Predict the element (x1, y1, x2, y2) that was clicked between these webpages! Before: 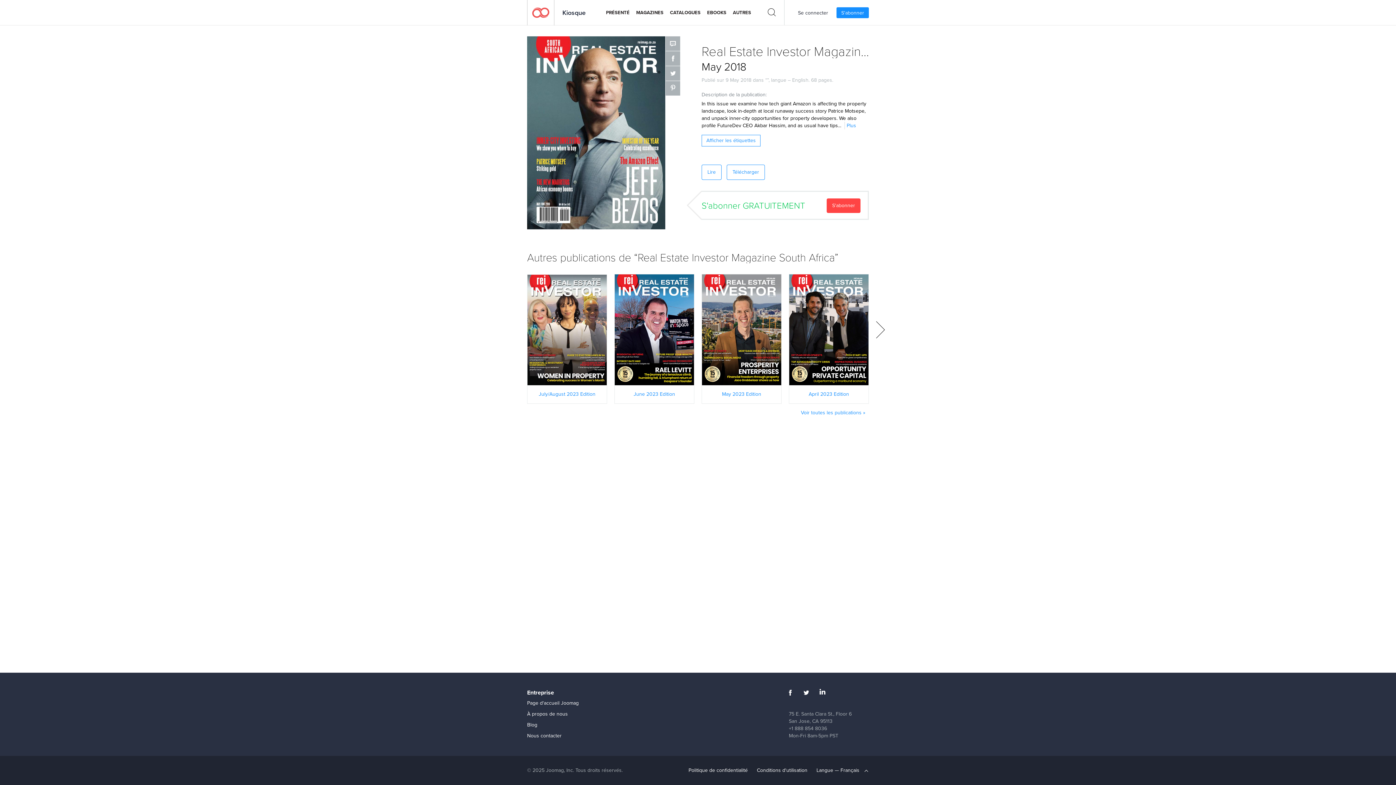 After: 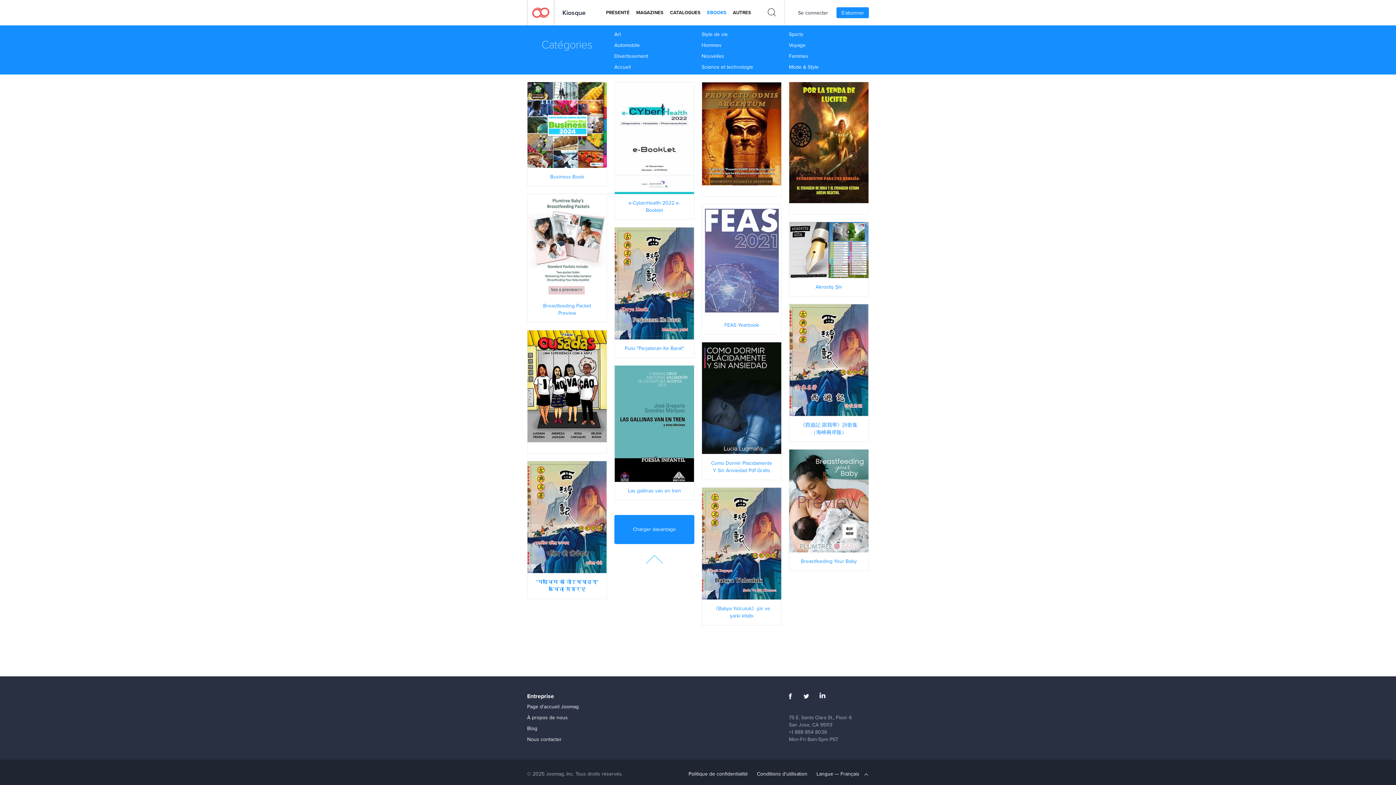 Action: label: EBOOKS bbox: (707, 5, 726, 20)